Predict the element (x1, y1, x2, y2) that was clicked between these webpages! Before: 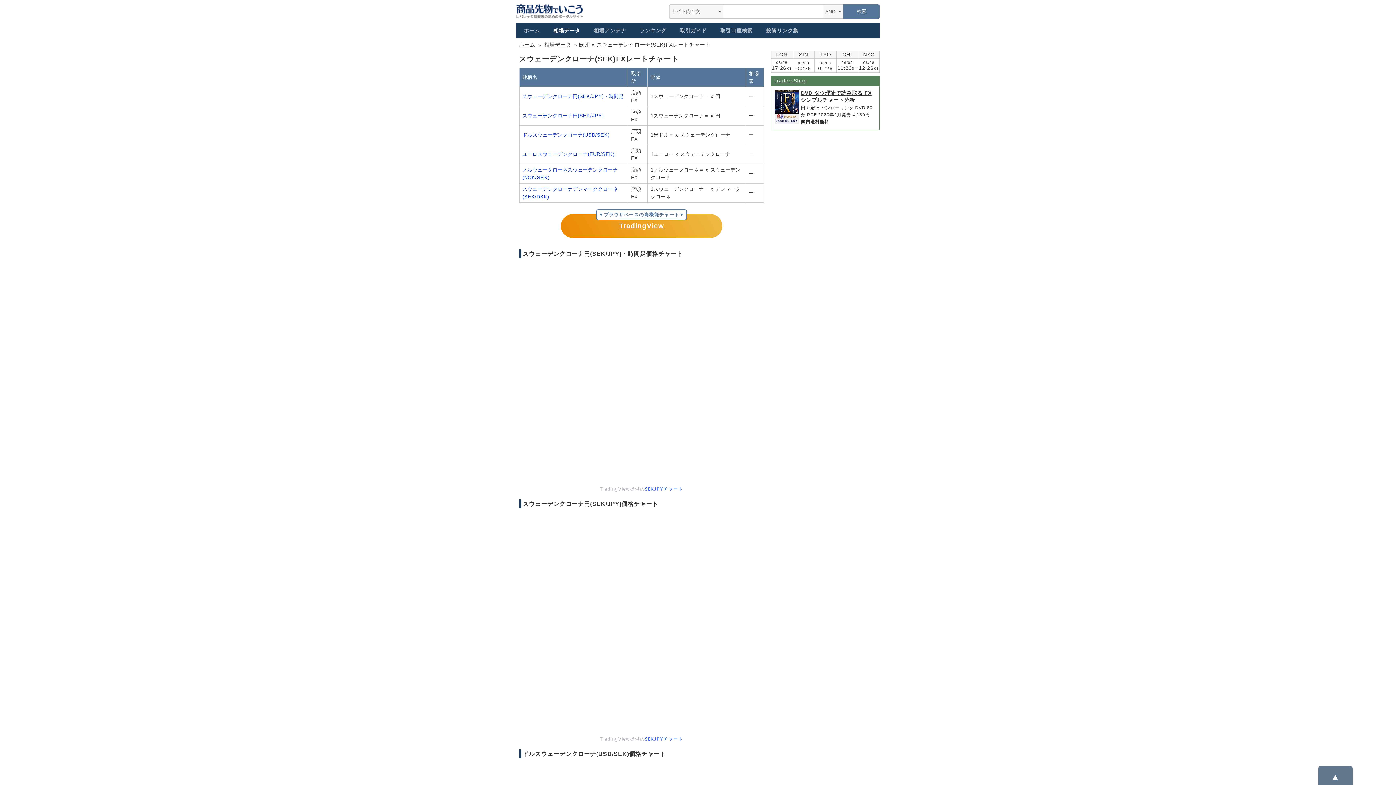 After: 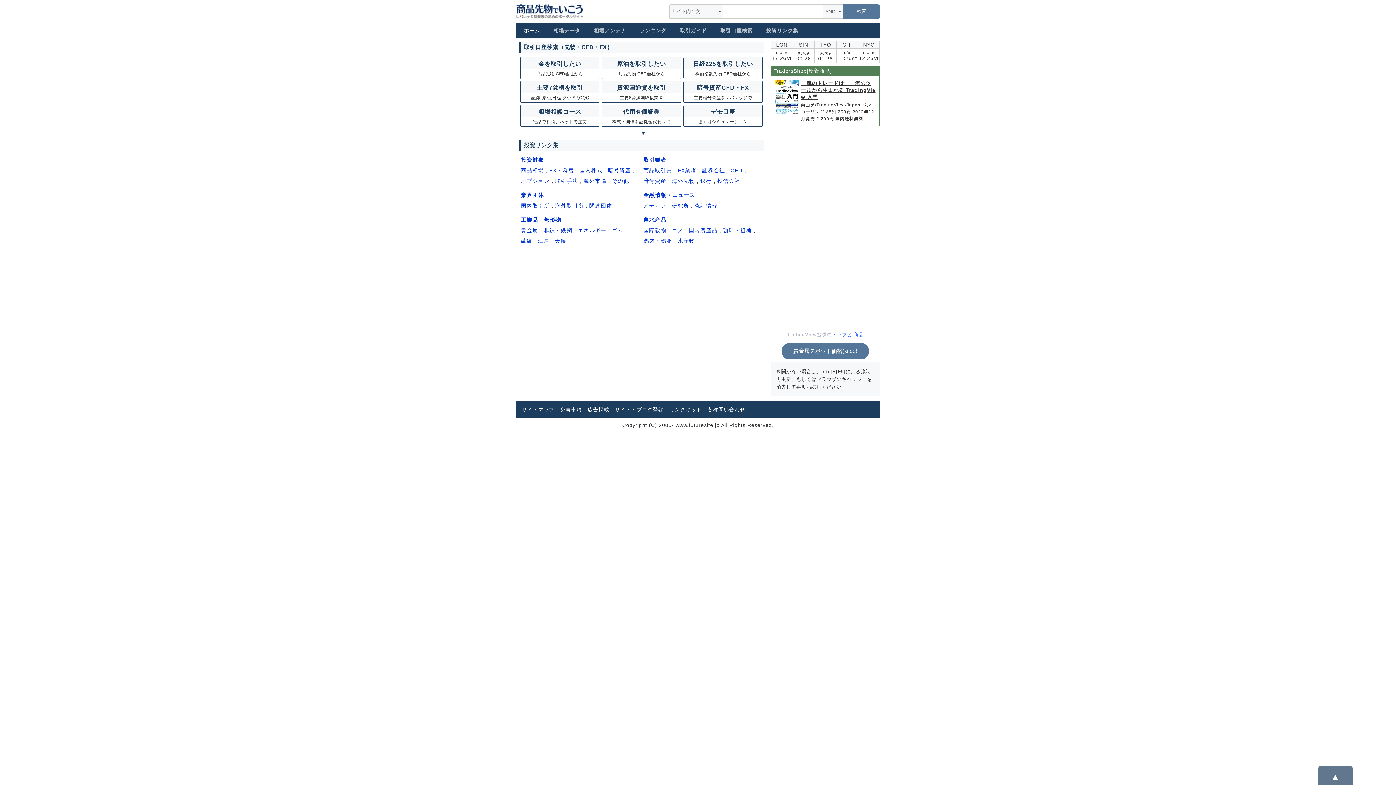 Action: bbox: (516, 9, 583, 20)